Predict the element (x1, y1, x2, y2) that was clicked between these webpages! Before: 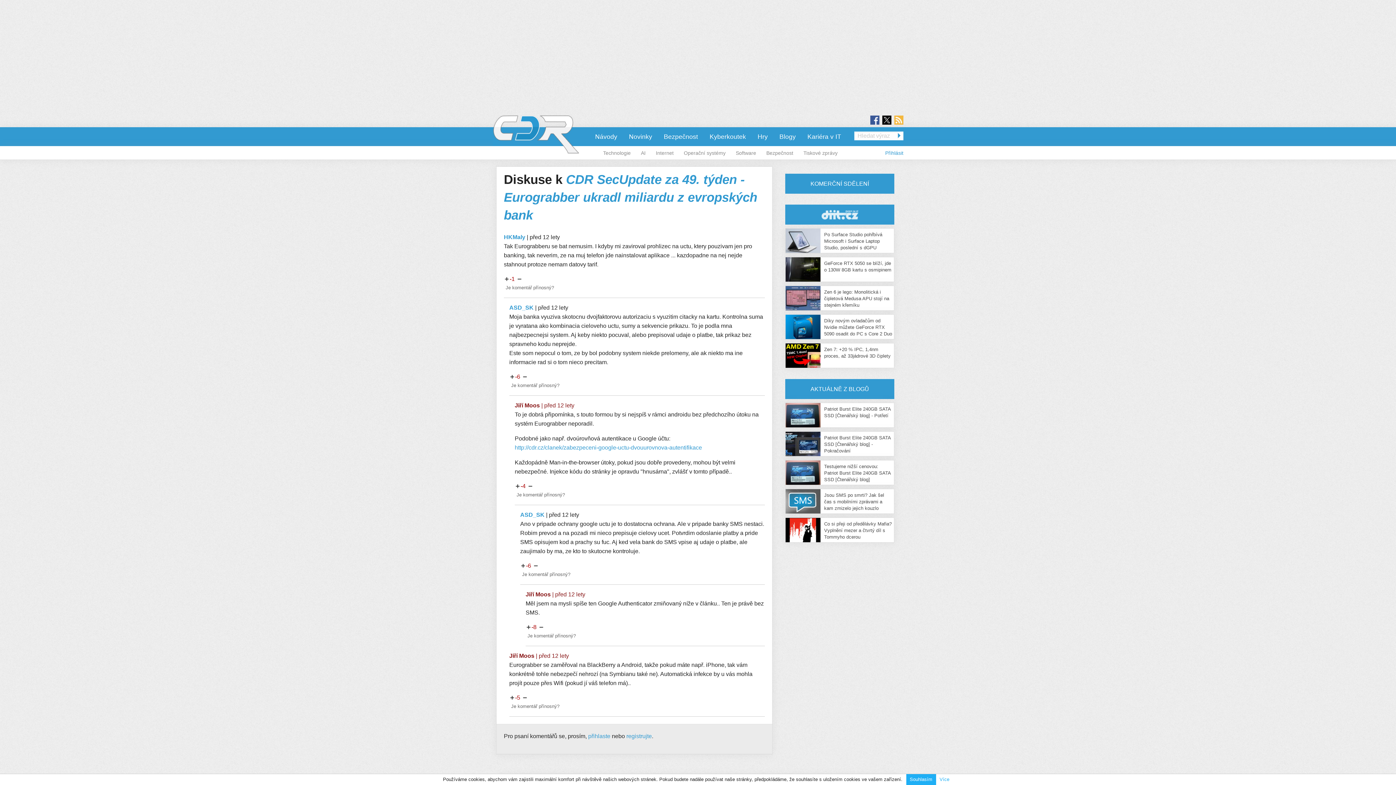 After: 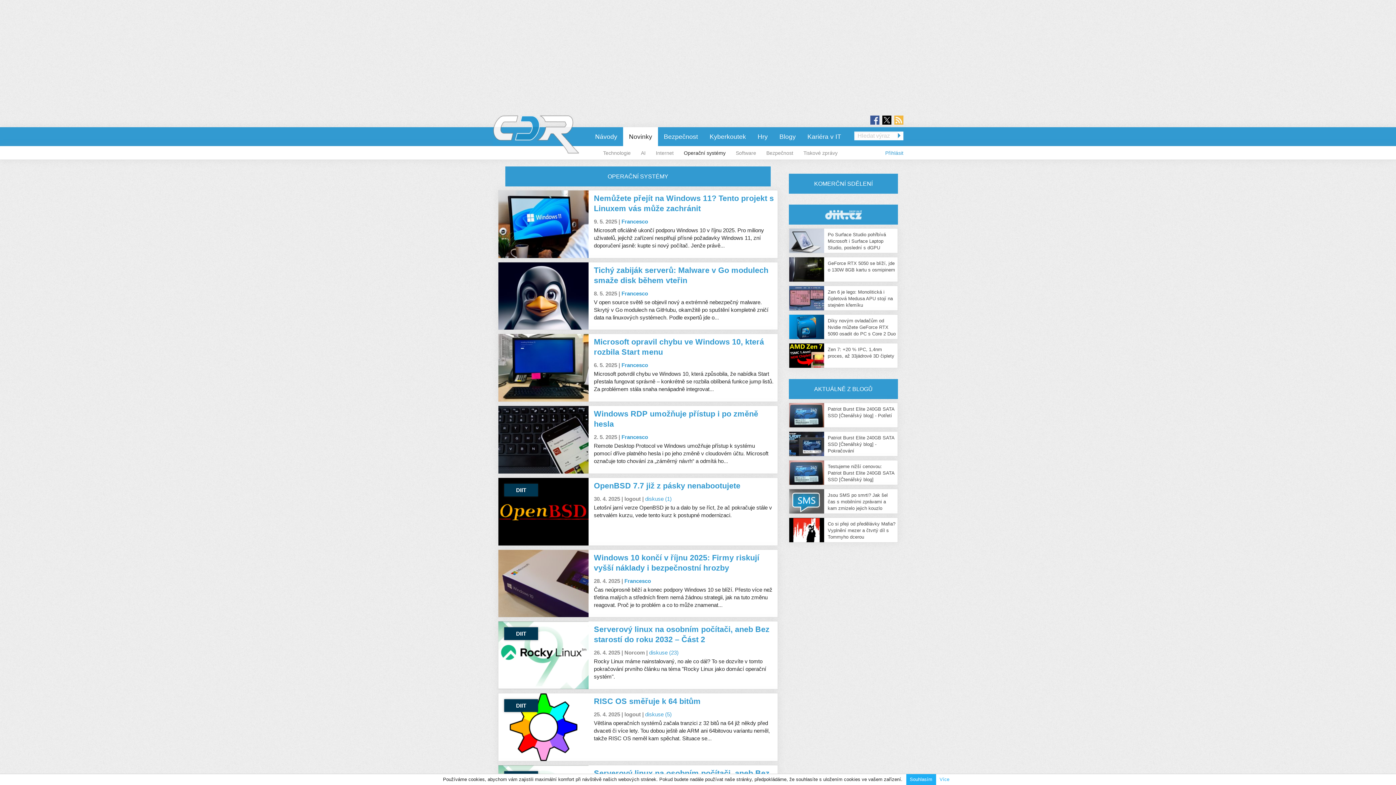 Action: label: Operační systémy bbox: (678, 146, 730, 159)